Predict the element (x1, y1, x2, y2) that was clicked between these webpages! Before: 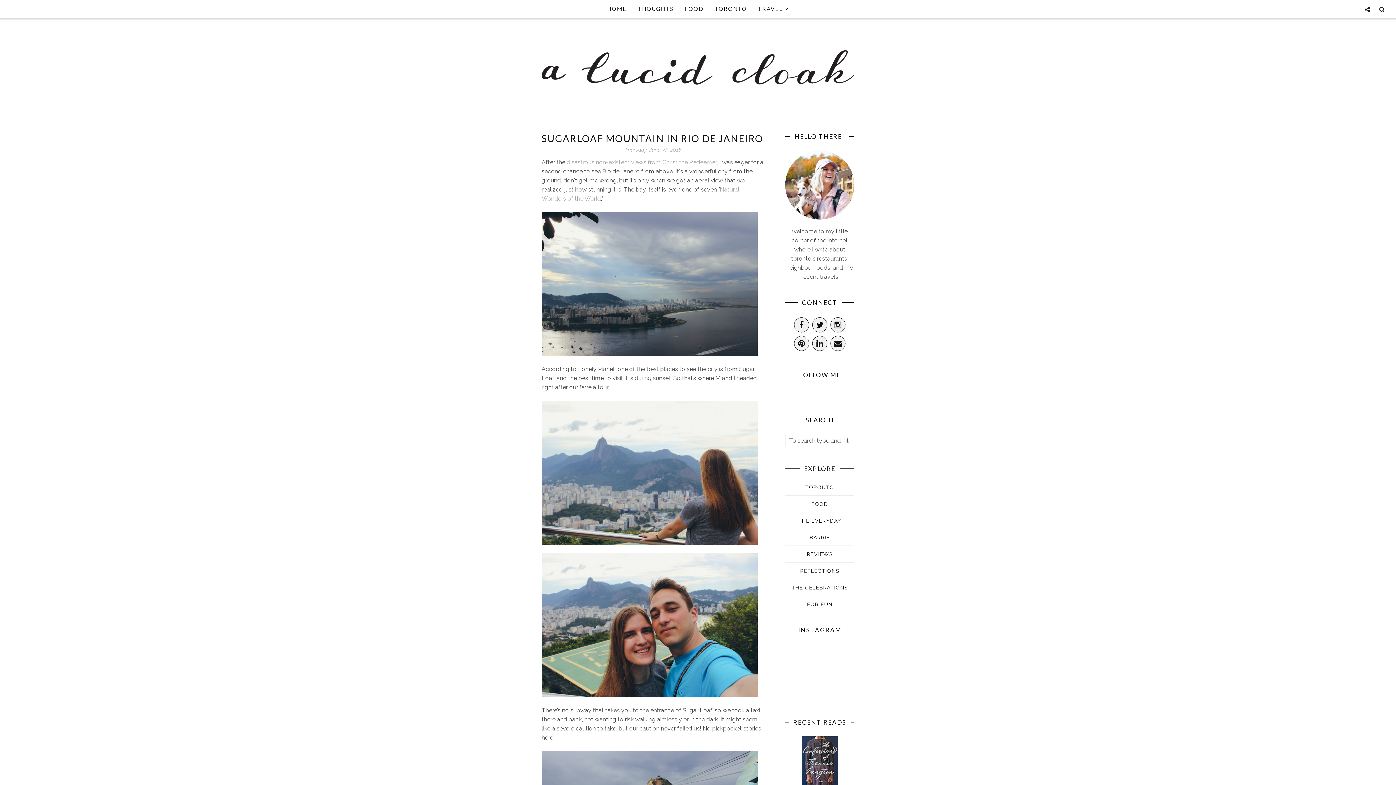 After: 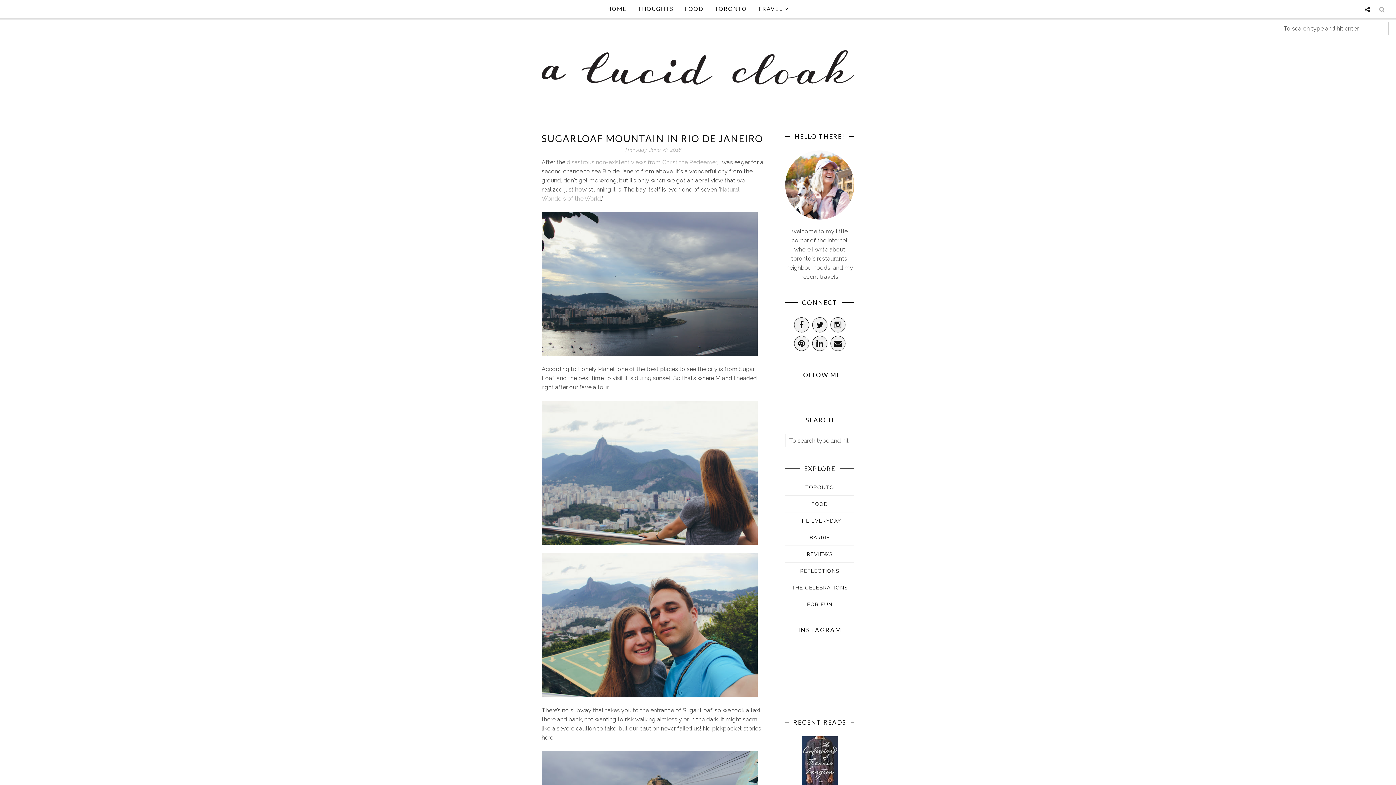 Action: bbox: (1375, 0, 1389, 18)